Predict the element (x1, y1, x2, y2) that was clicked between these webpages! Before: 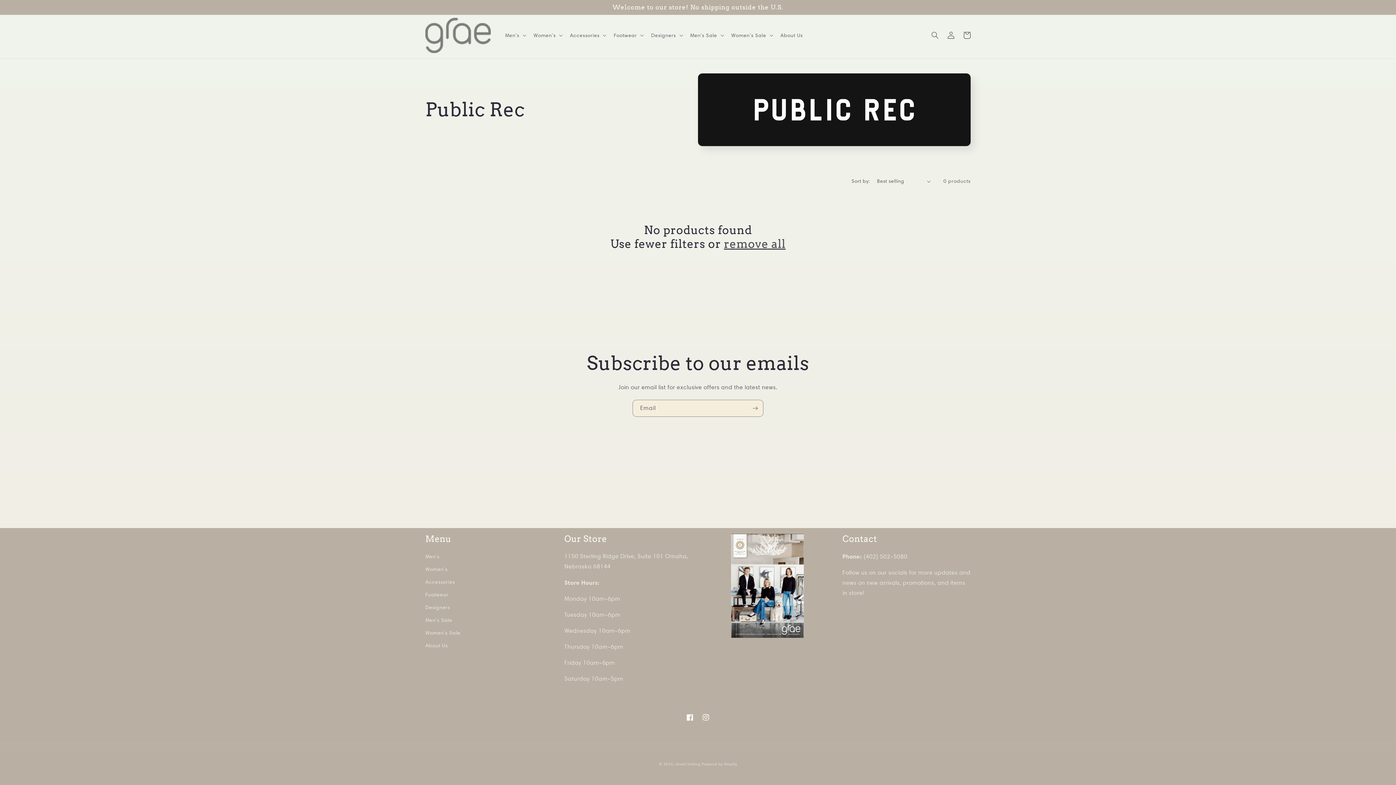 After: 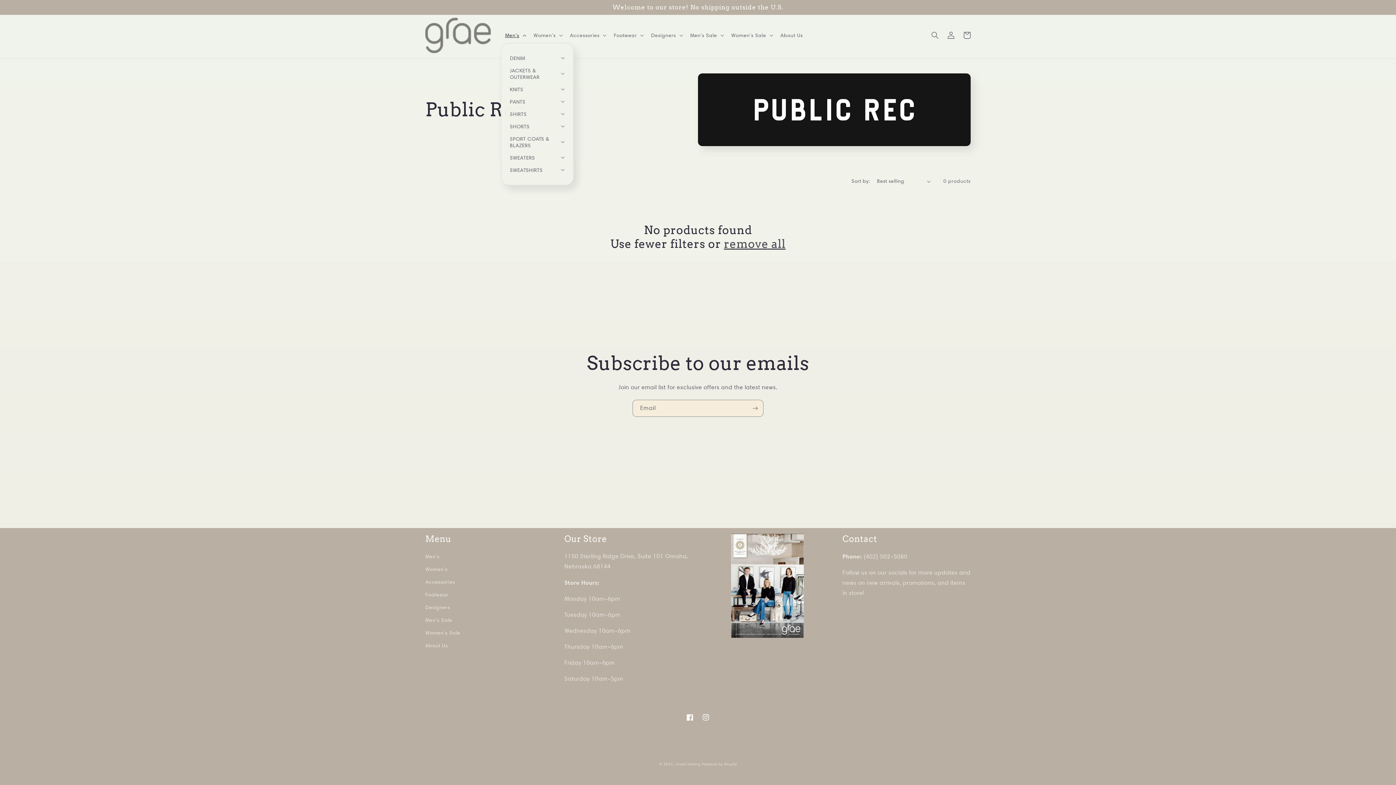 Action: bbox: (500, 27, 529, 42) label: Men's